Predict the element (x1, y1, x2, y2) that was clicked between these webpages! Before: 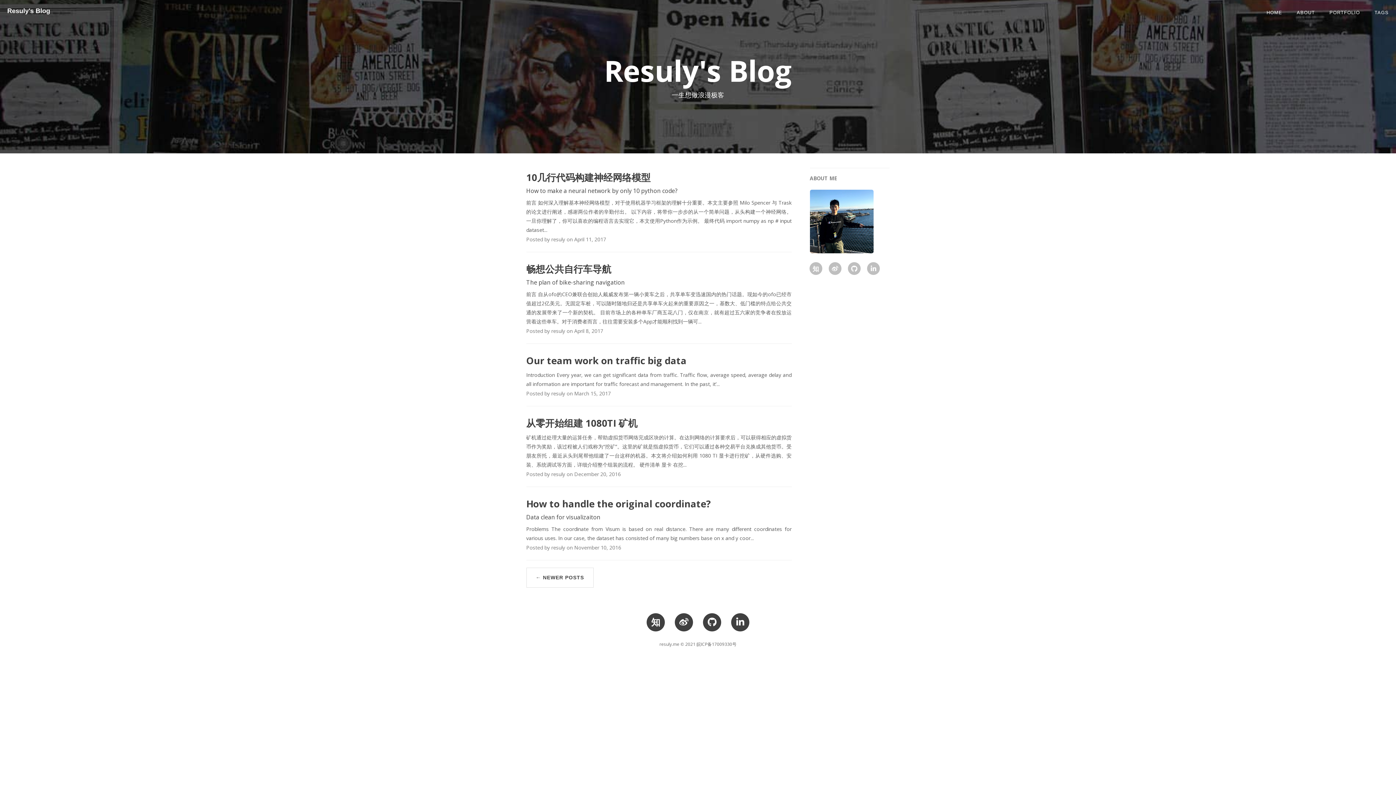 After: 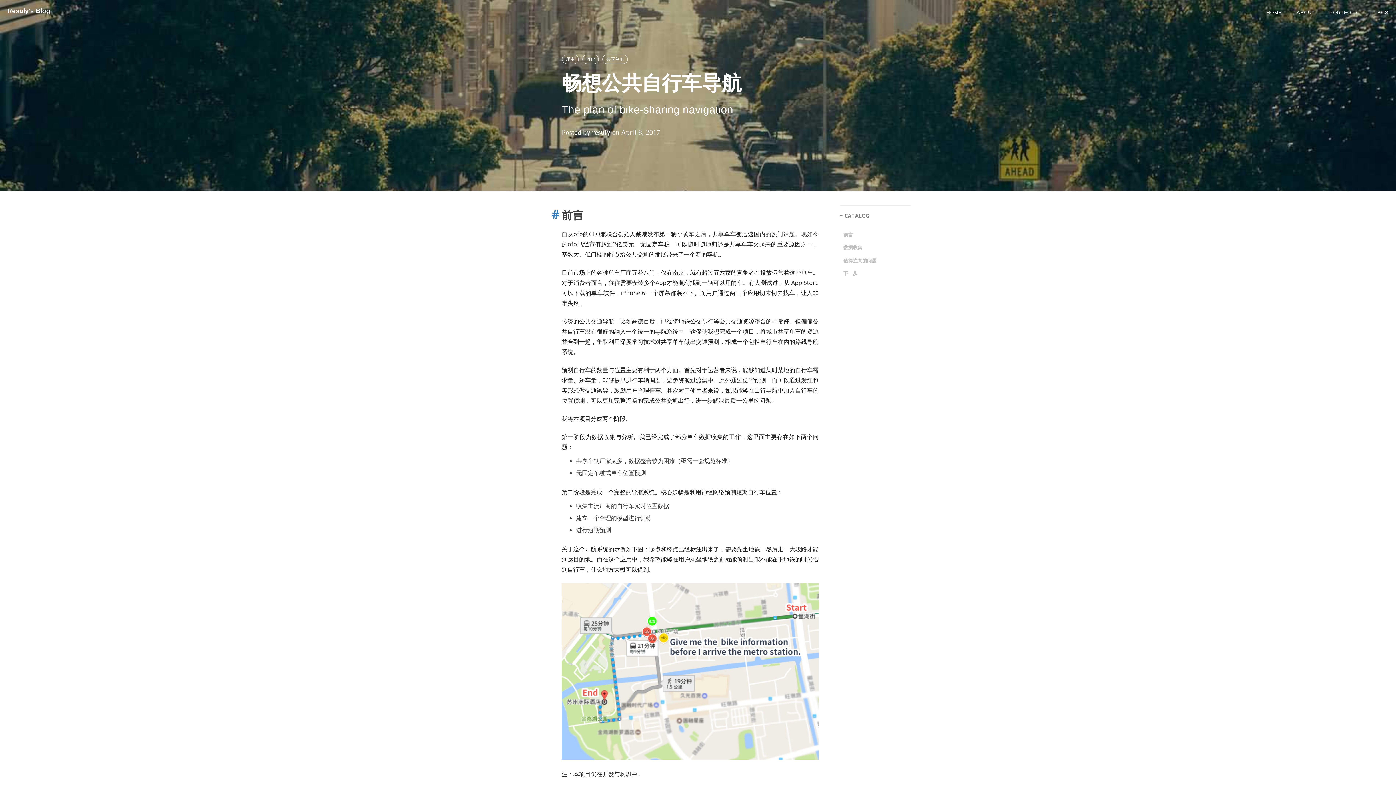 Action: label: 畅想公共自行车导航
The plan of bike-sharing navigation
前言 自从ofo的CEO兼联合创始人戴威发布第一辆小黄车之后，共享单车变迅速国内的热门话题。现如今的ofo已经市值超过2亿美元。无固定车桩，可以随时随地归还是共享单车火起来的重要原因之一，基数大、低门槛的特点给公共交通的发展带来了一个新的契机。 目前市场上的各种单车厂商五花八门，仅在南京，就有超过五六家的竞争者在投放运营着这些单车。对于消费者而言，往往需要安装多个App才能顺利找到一辆可... bbox: (526, 263, 791, 326)